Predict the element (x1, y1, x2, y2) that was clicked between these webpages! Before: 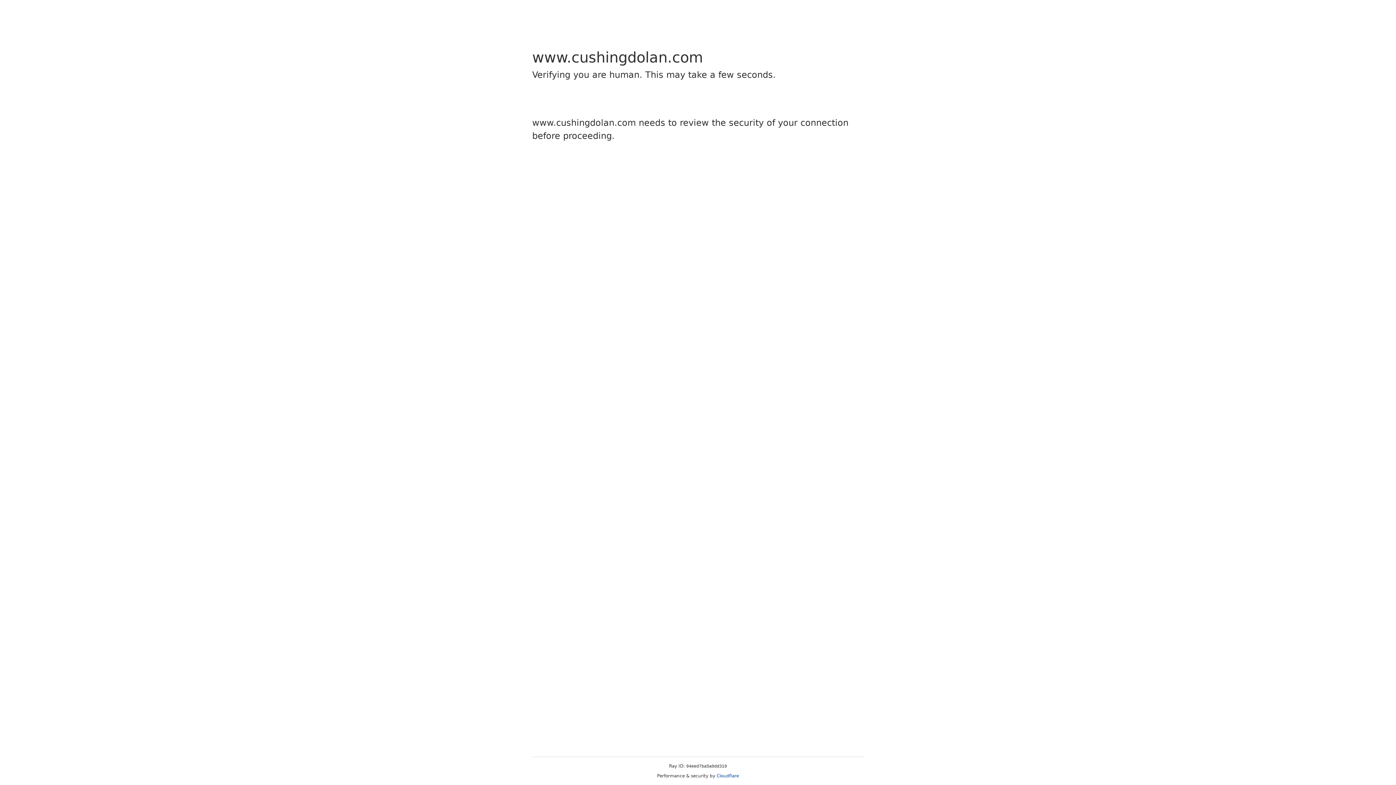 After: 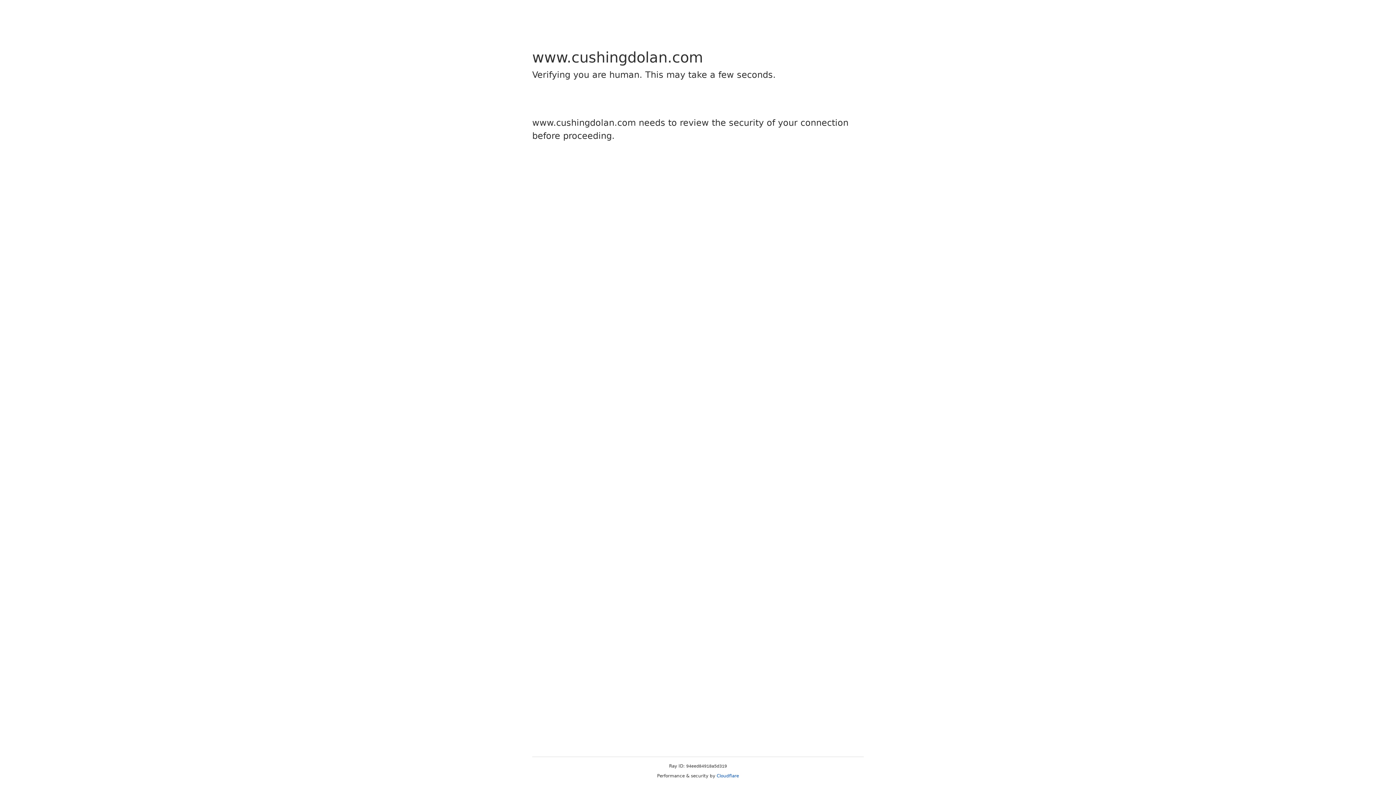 Action: bbox: (716, 773, 739, 778) label: Cloudflare